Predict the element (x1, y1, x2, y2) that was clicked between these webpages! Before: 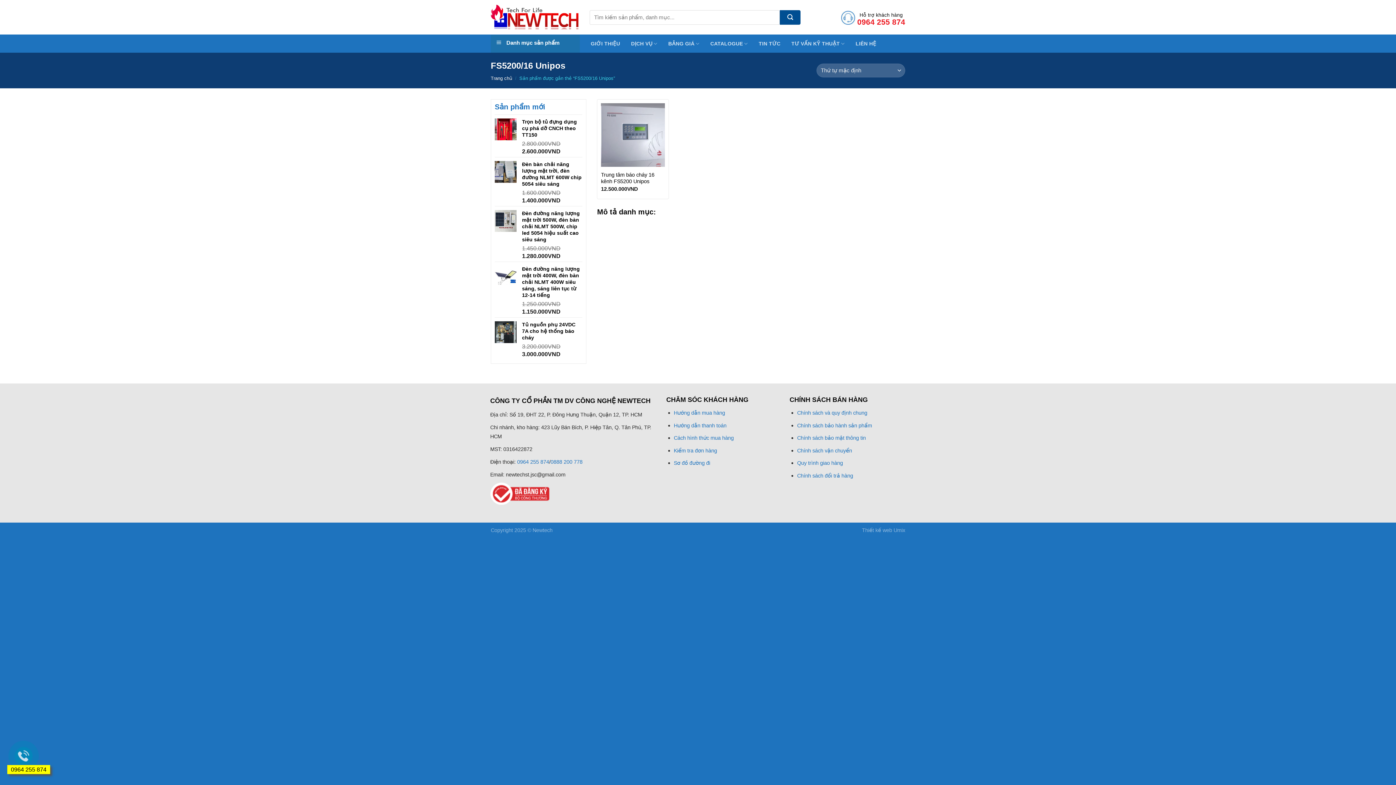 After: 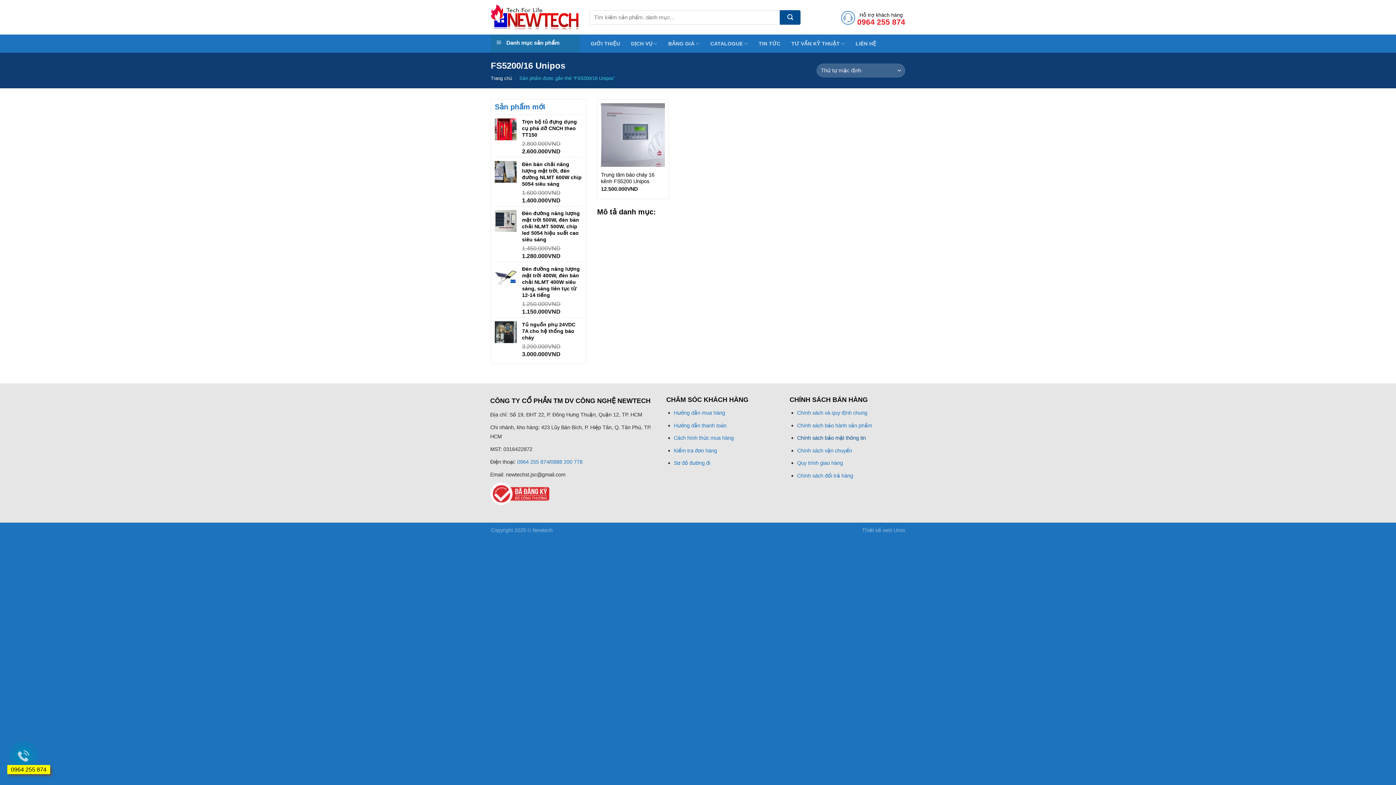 Action: label: Chính sách bảo mật thông tin bbox: (797, 435, 866, 441)